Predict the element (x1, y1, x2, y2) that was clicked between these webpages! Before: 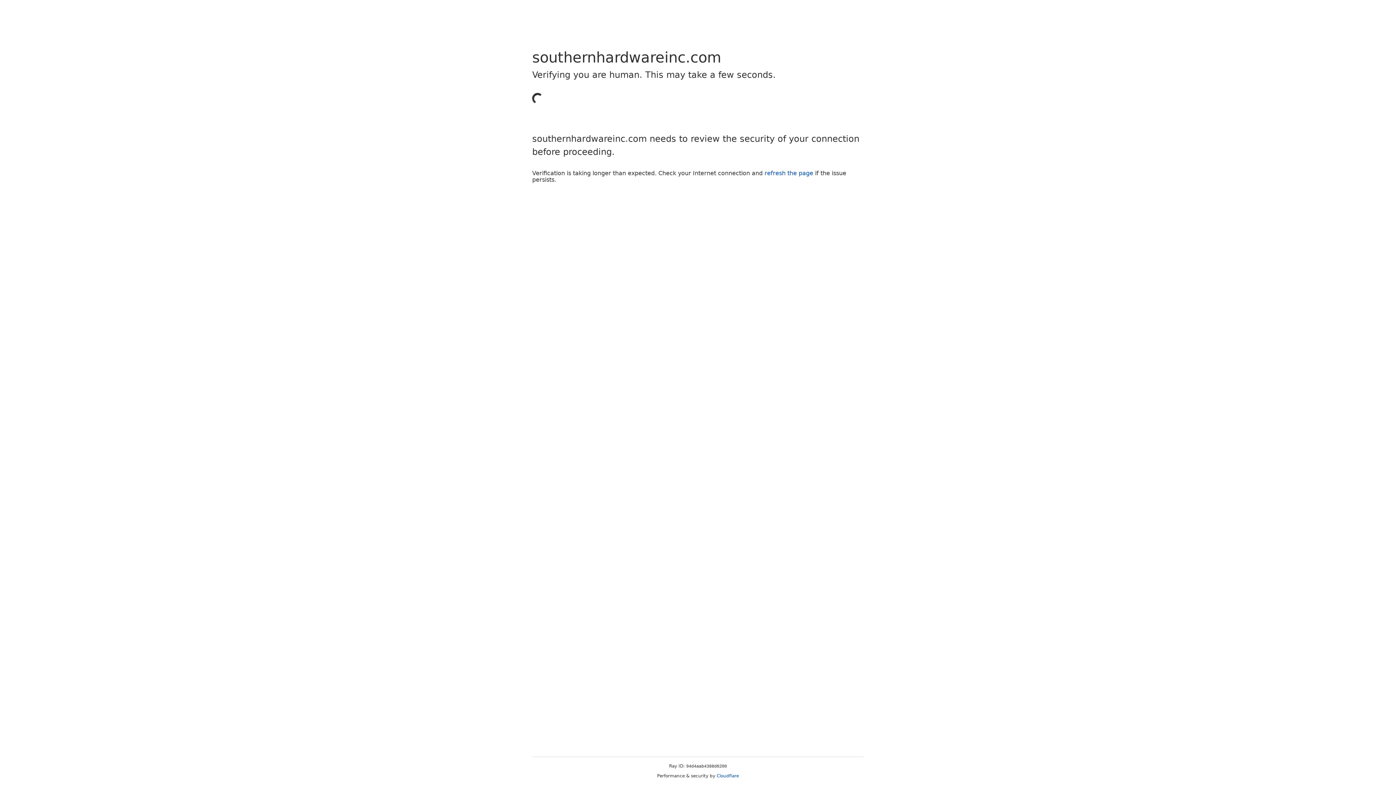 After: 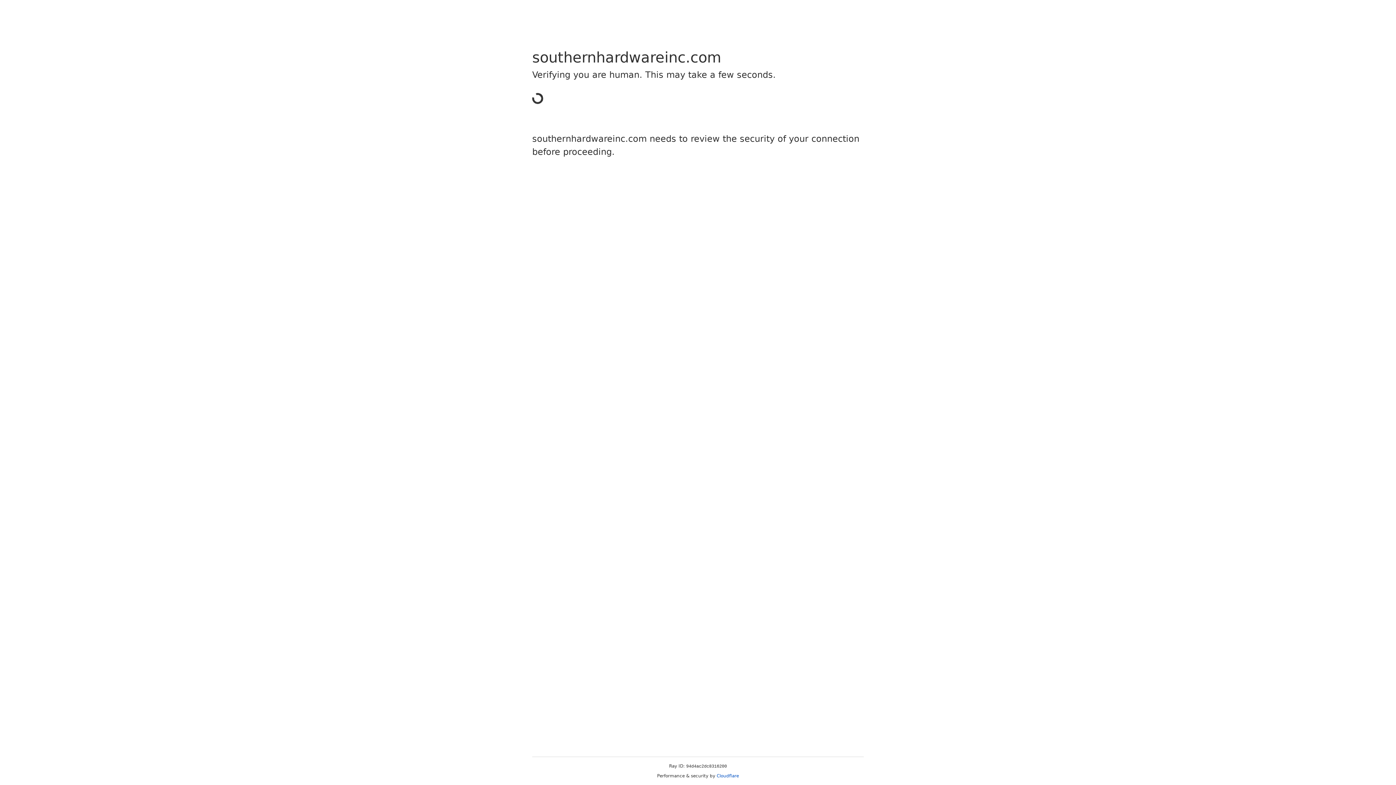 Action: bbox: (764, 169, 813, 176) label: refresh the page